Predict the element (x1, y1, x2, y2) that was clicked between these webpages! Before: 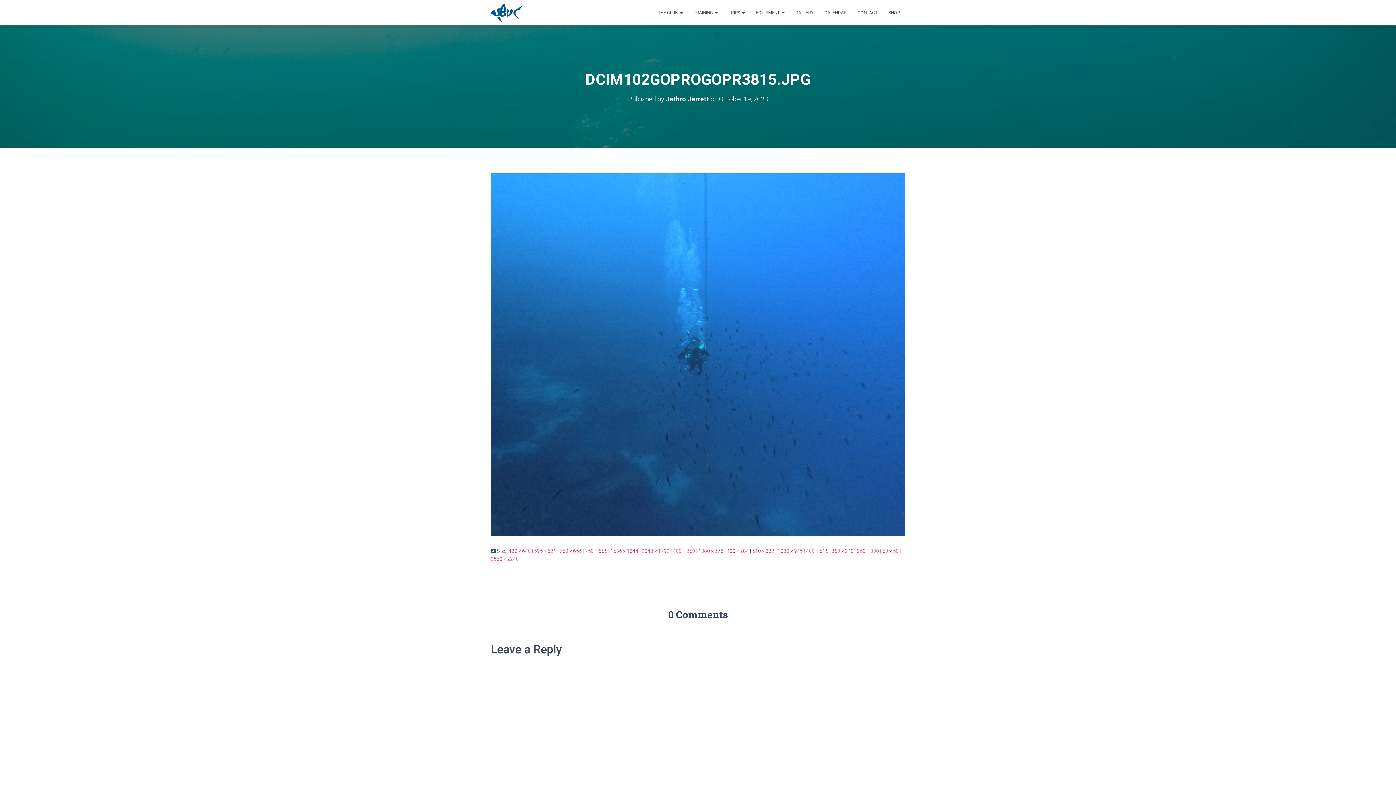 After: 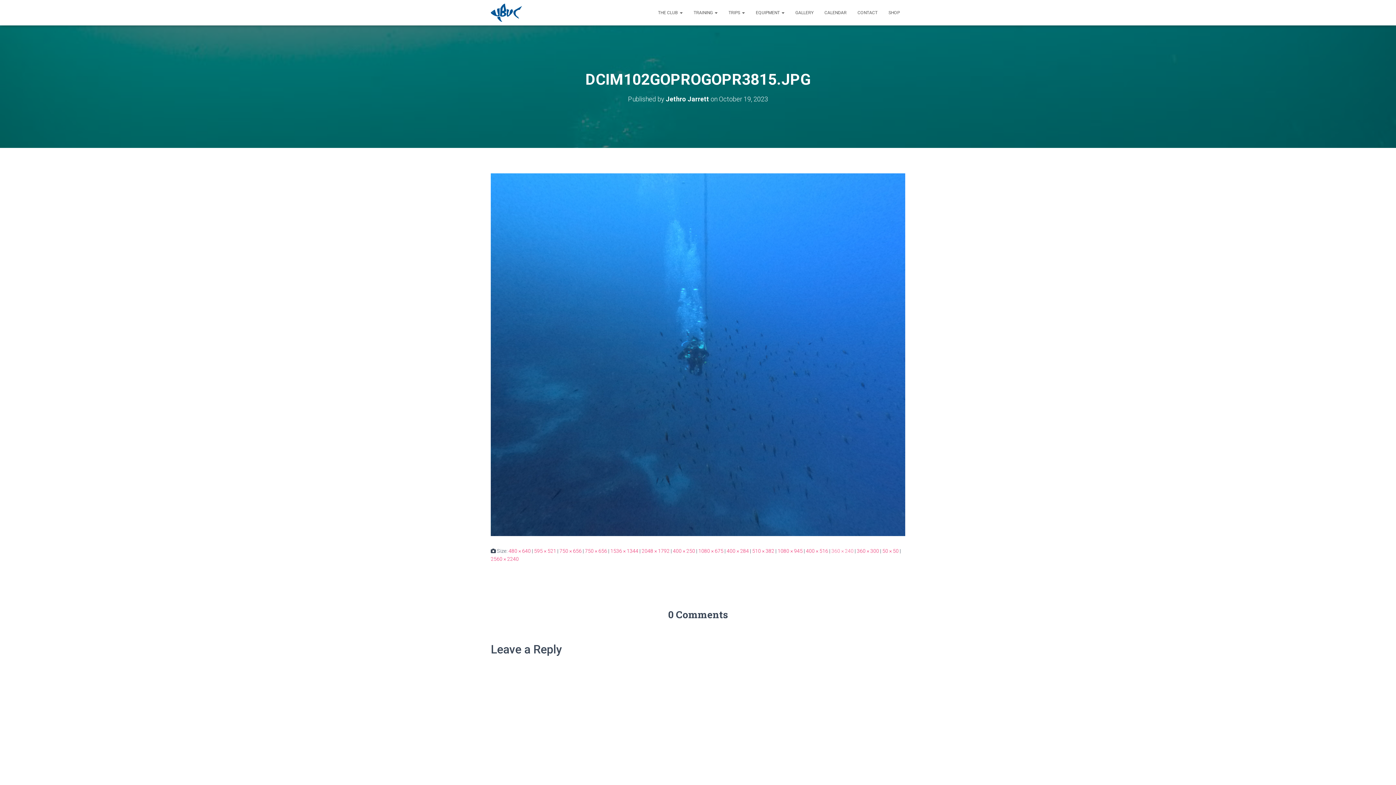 Action: label: 360 × 240 bbox: (831, 548, 853, 554)